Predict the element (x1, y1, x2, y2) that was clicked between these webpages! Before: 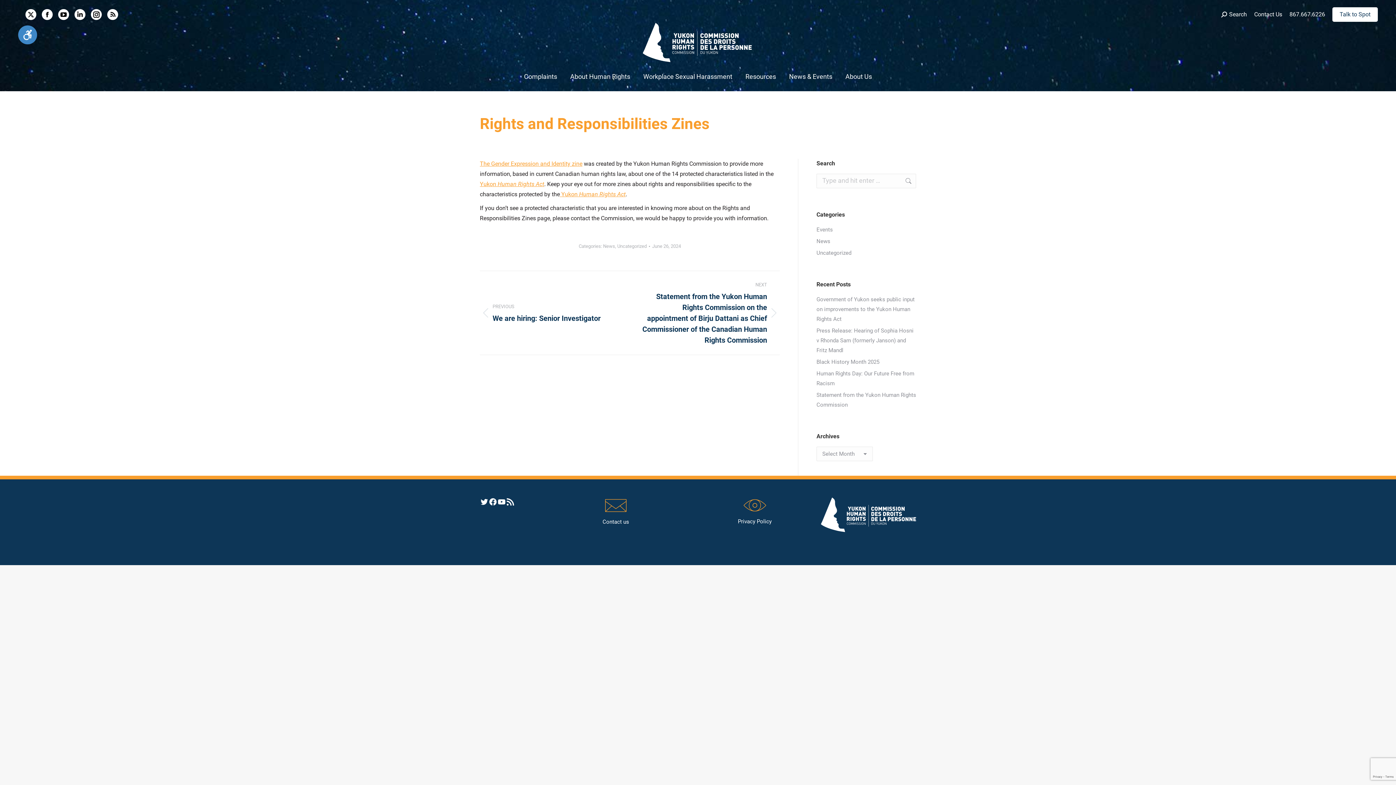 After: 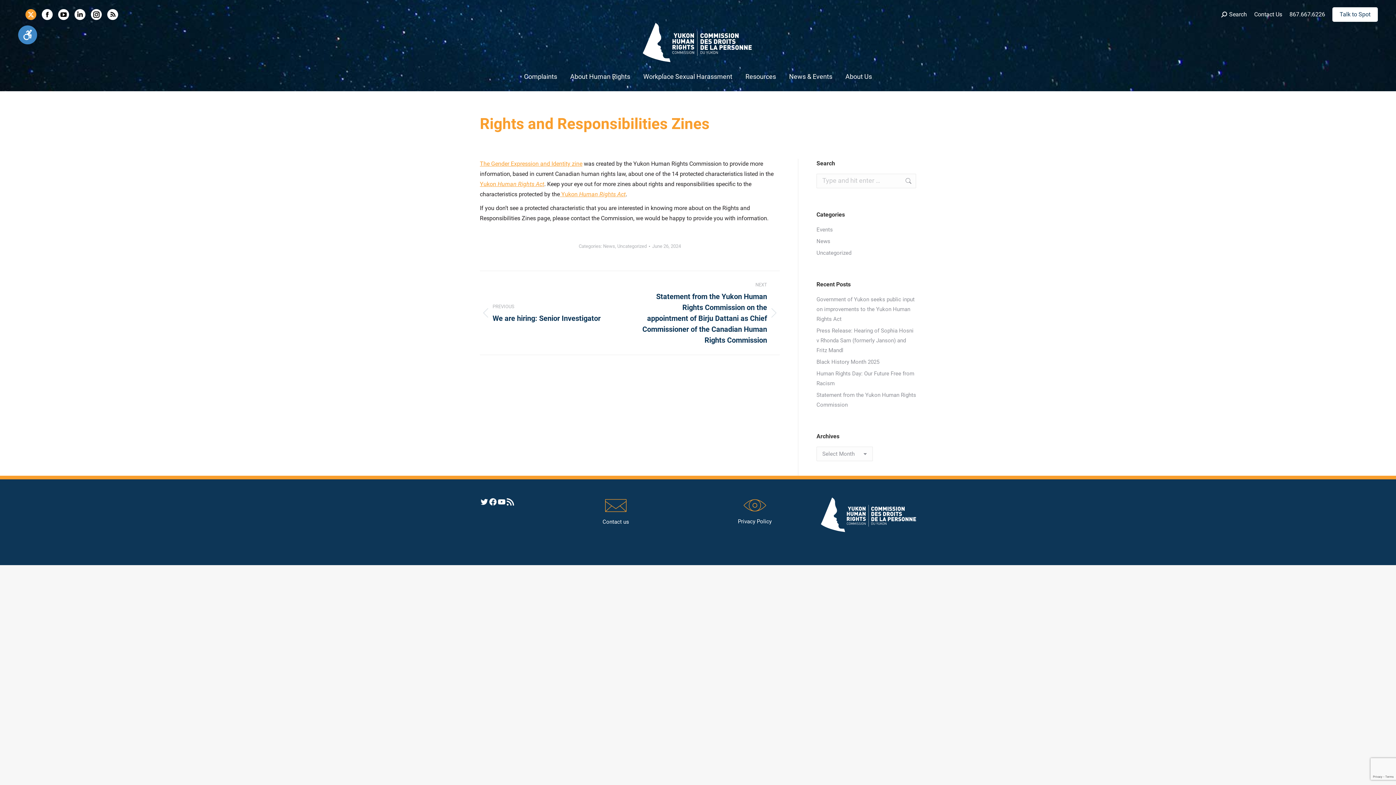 Action: label: X page opens in new window bbox: (25, 9, 36, 20)